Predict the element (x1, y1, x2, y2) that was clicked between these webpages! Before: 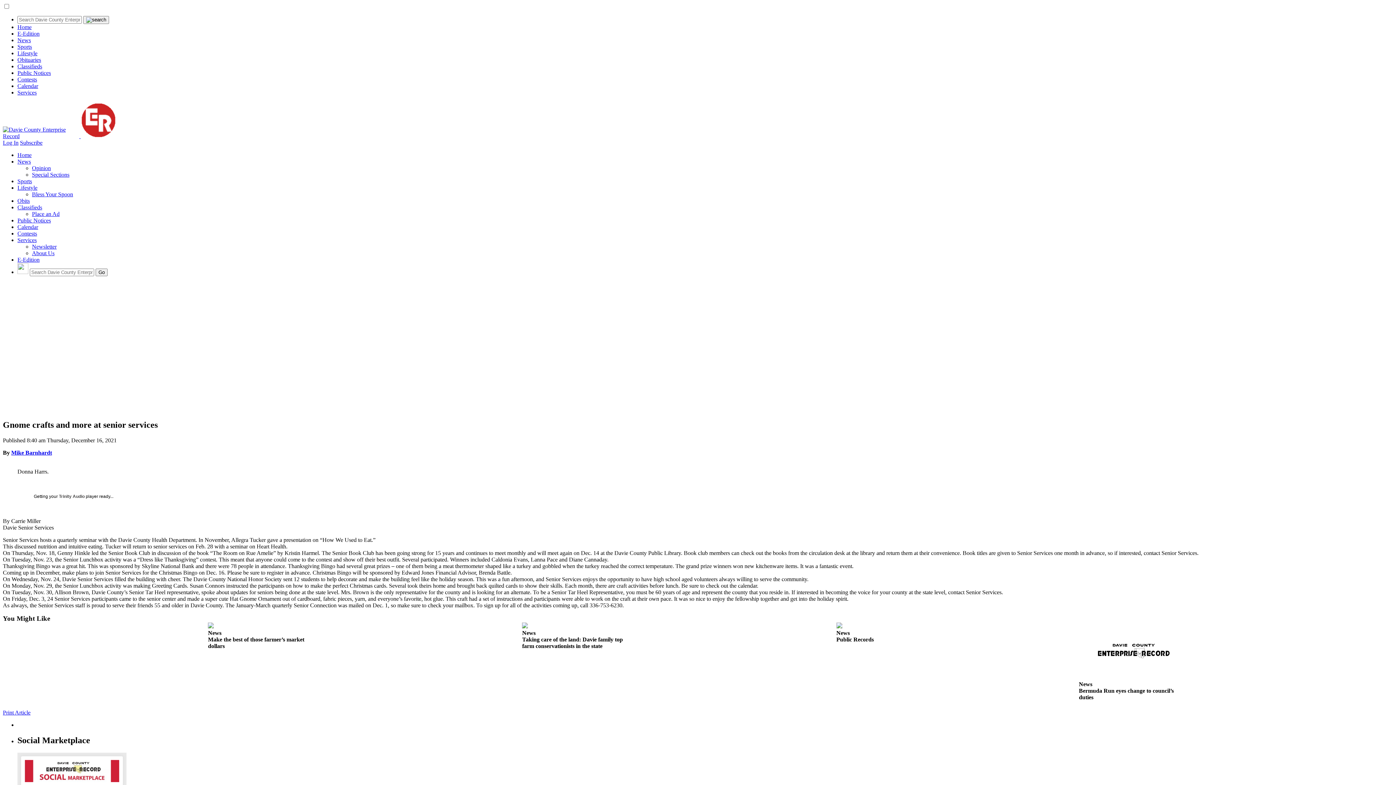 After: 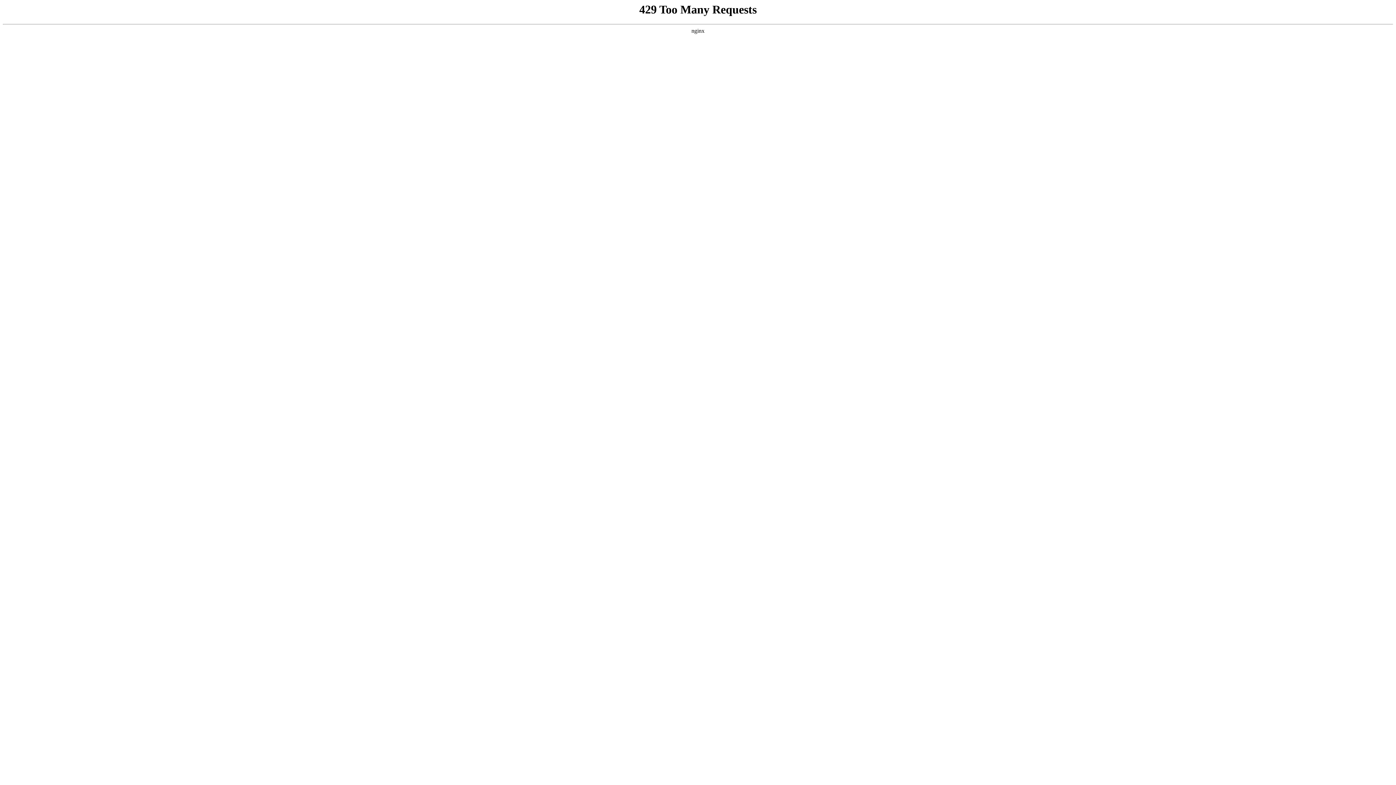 Action: label: Contests bbox: (17, 76, 37, 82)